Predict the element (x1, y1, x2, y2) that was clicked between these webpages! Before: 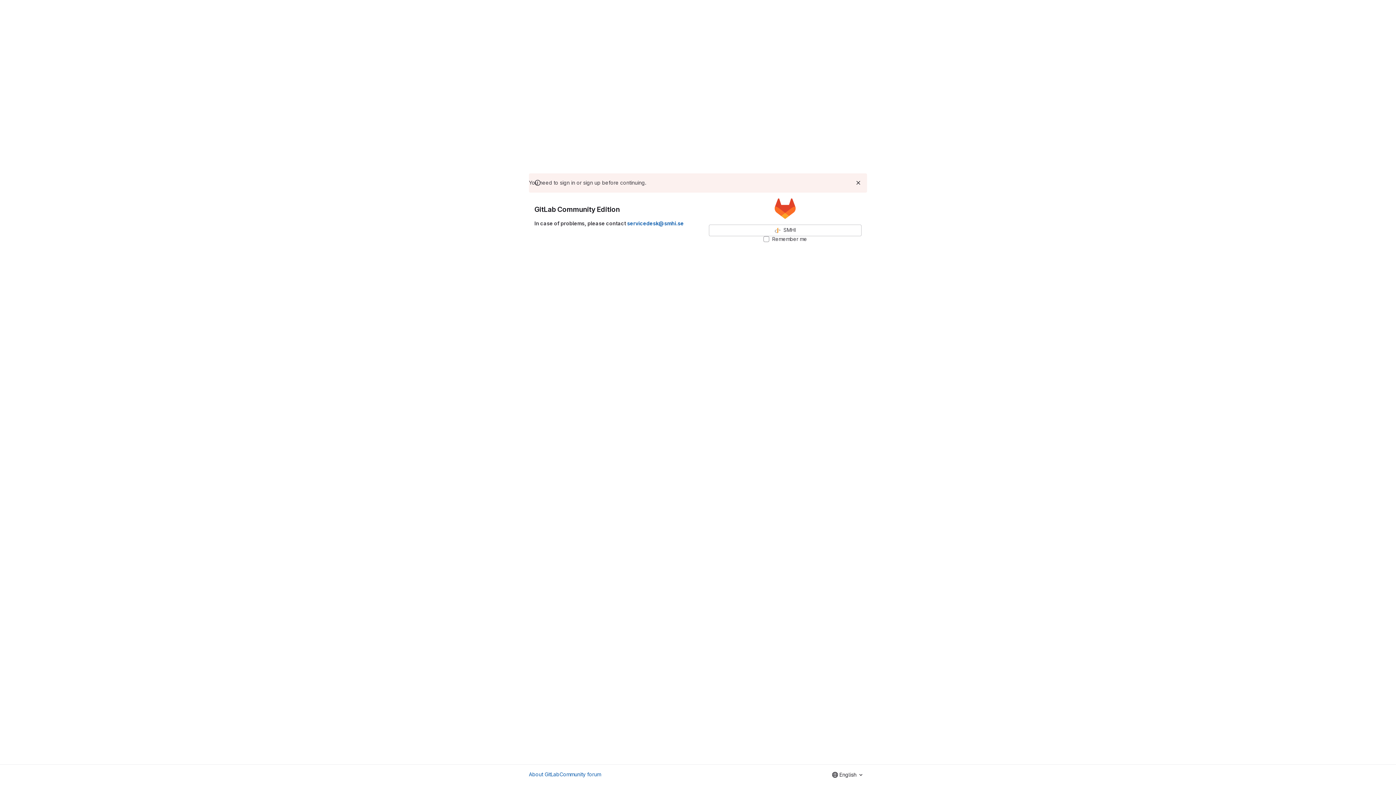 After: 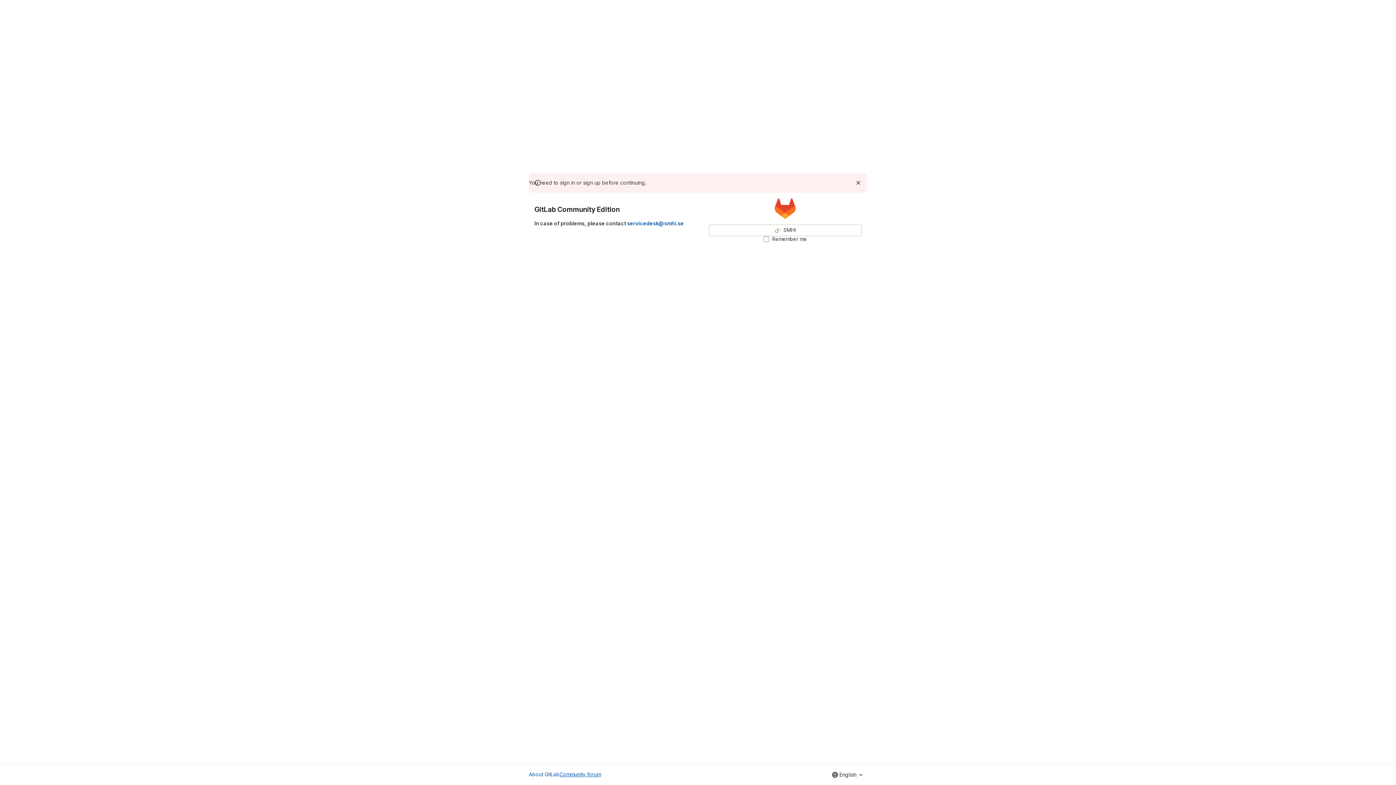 Action: label: Community forum bbox: (559, 770, 601, 778)